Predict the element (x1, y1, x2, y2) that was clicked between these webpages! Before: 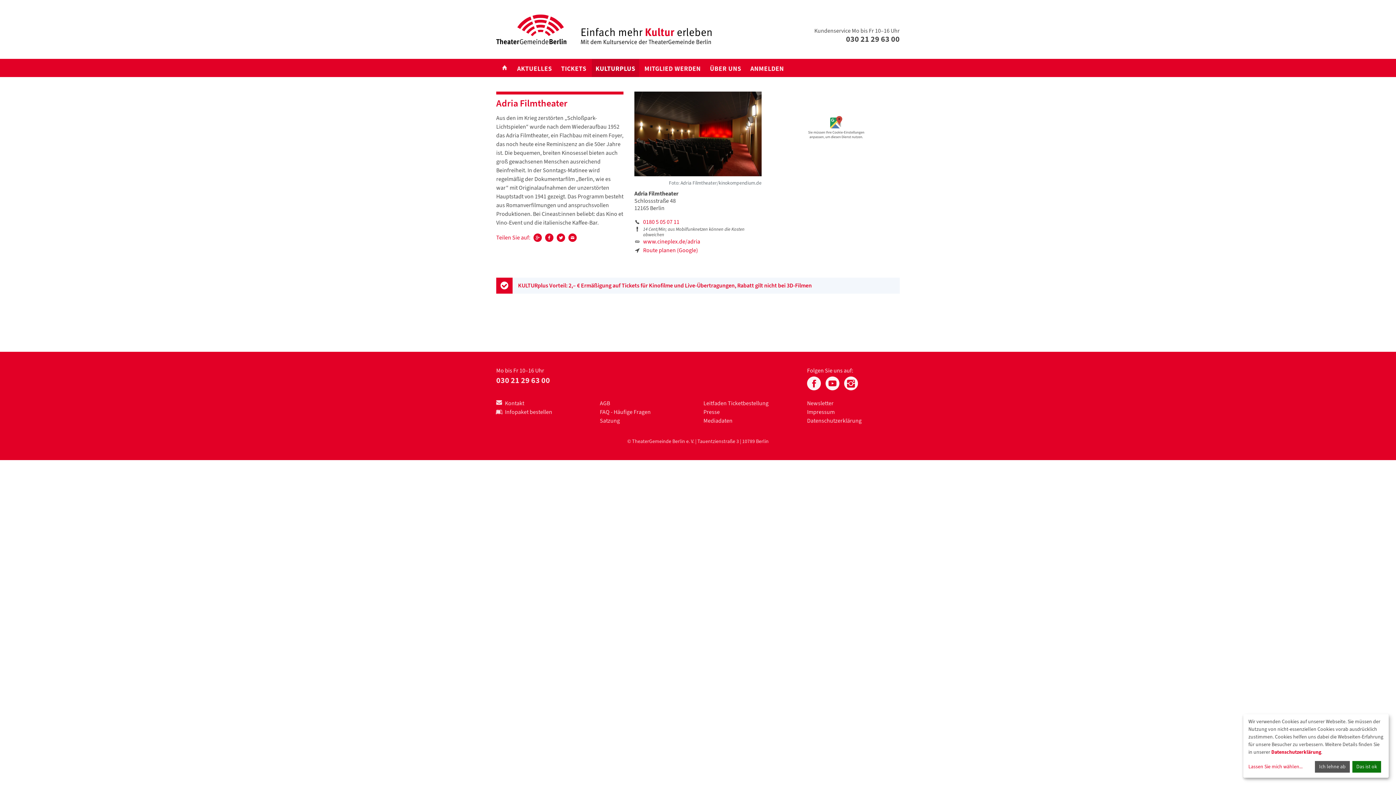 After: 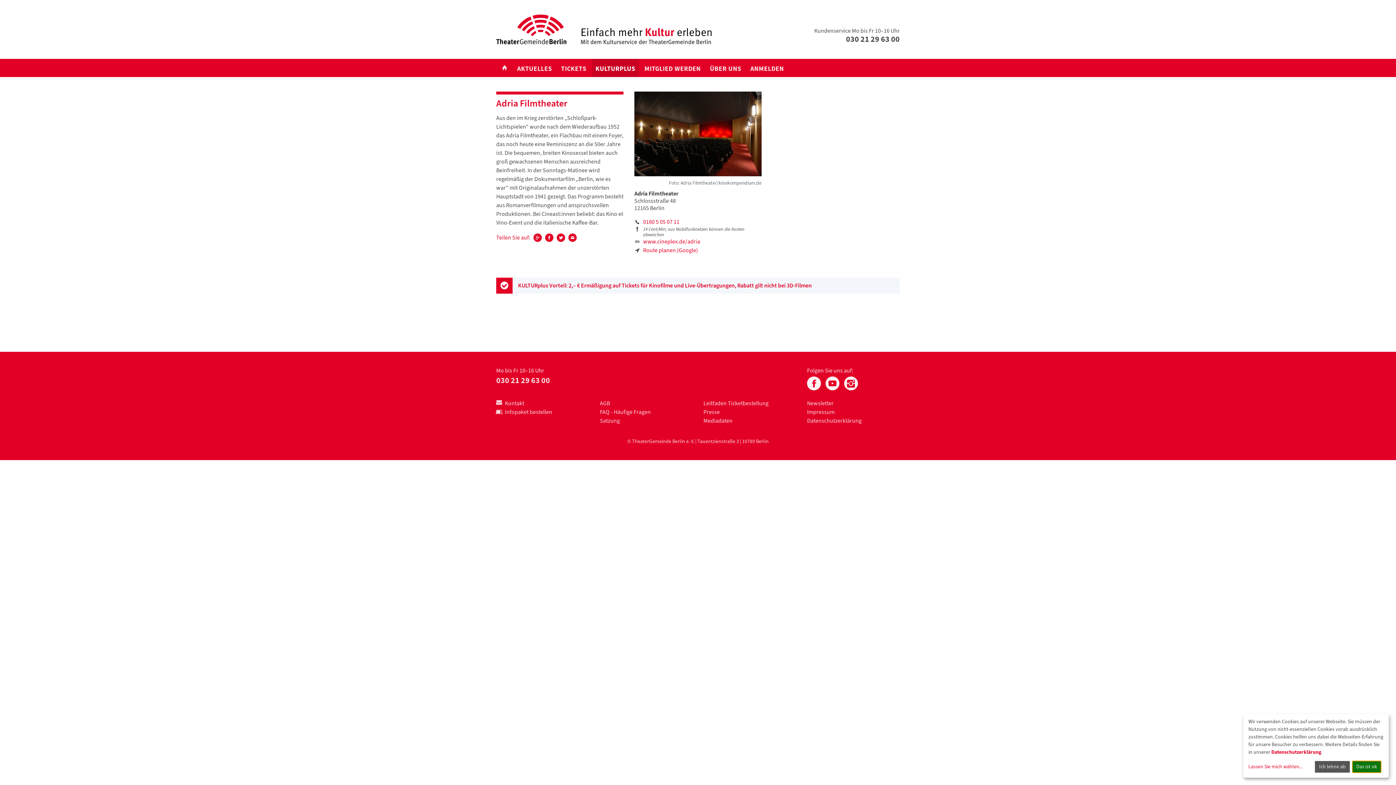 Action: bbox: (1352, 761, 1381, 773) label: Das ist ok